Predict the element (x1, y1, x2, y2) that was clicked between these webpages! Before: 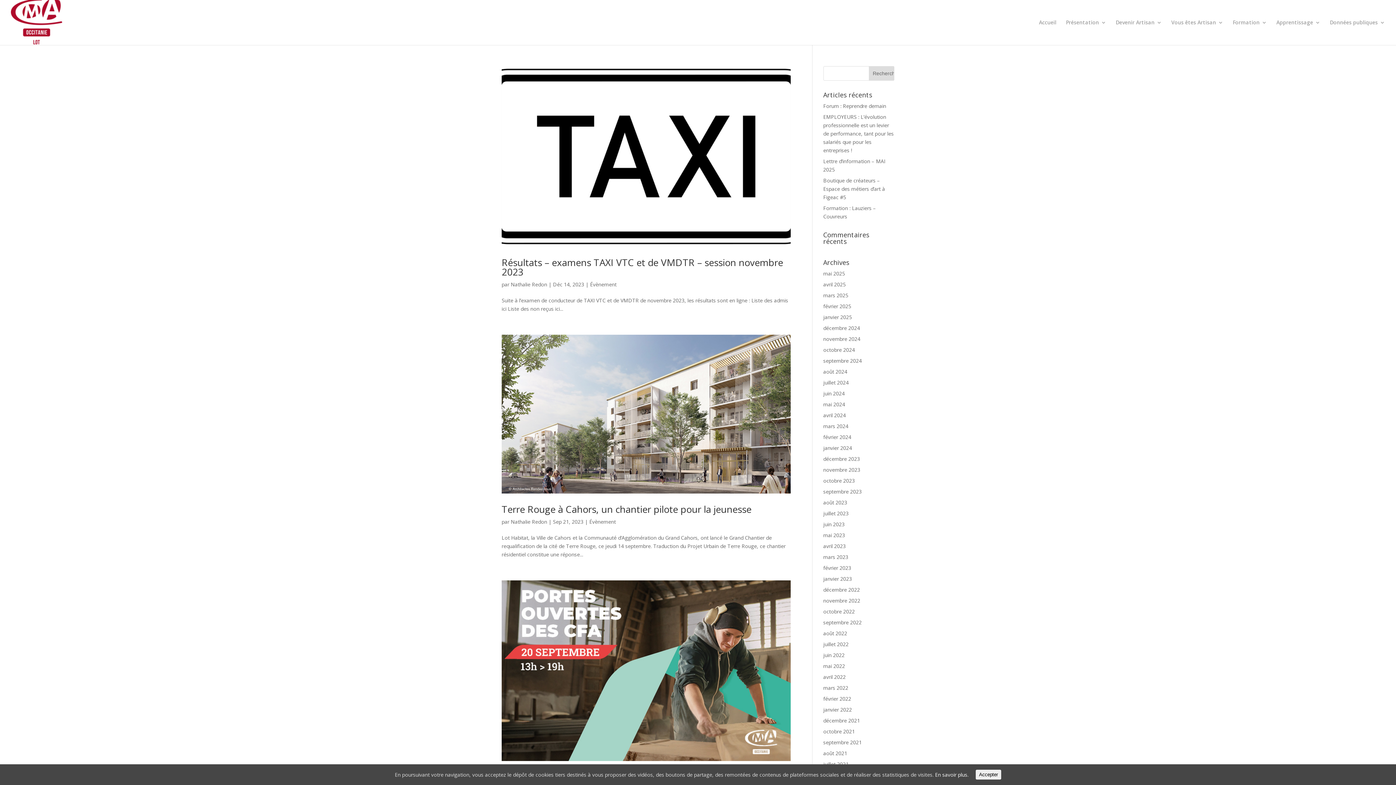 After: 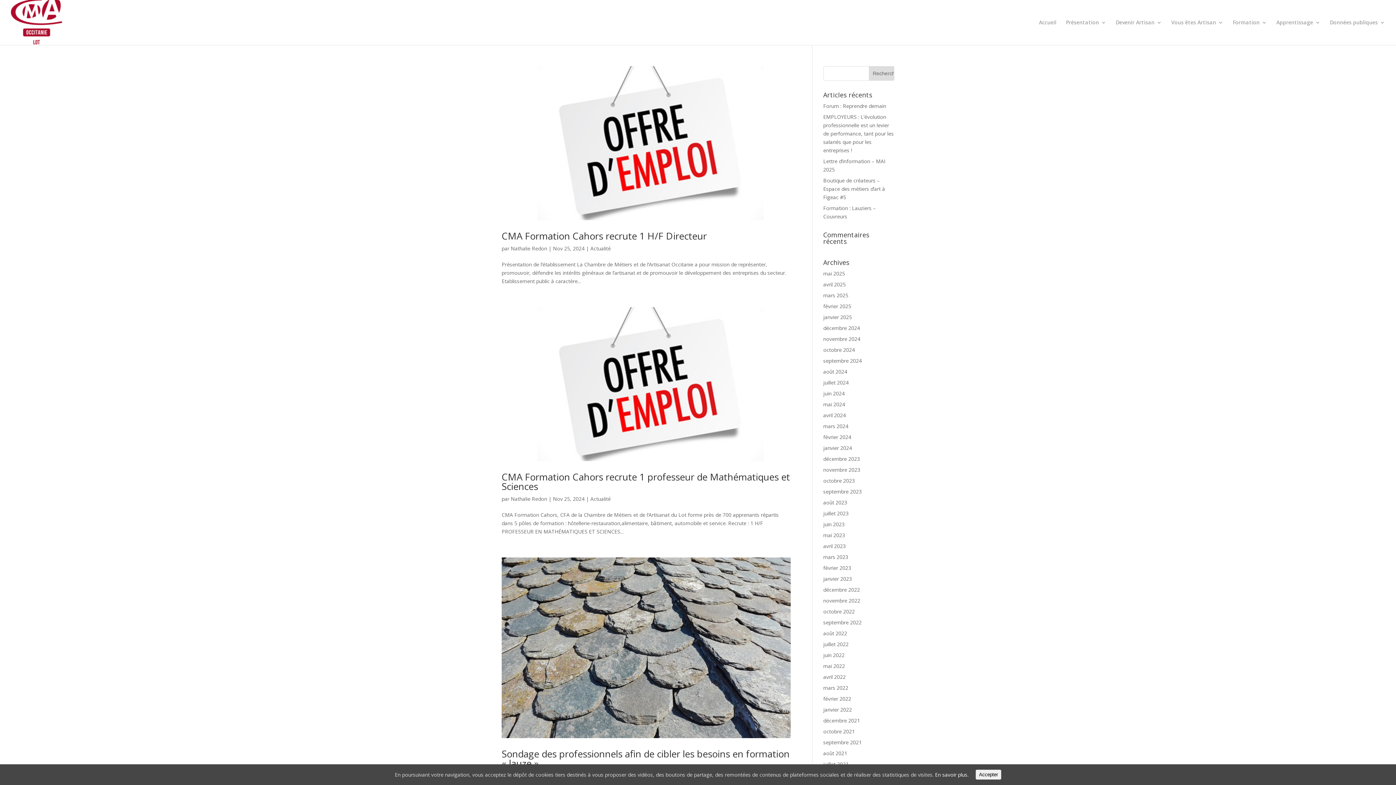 Action: label: novembre 2024 bbox: (823, 335, 860, 342)